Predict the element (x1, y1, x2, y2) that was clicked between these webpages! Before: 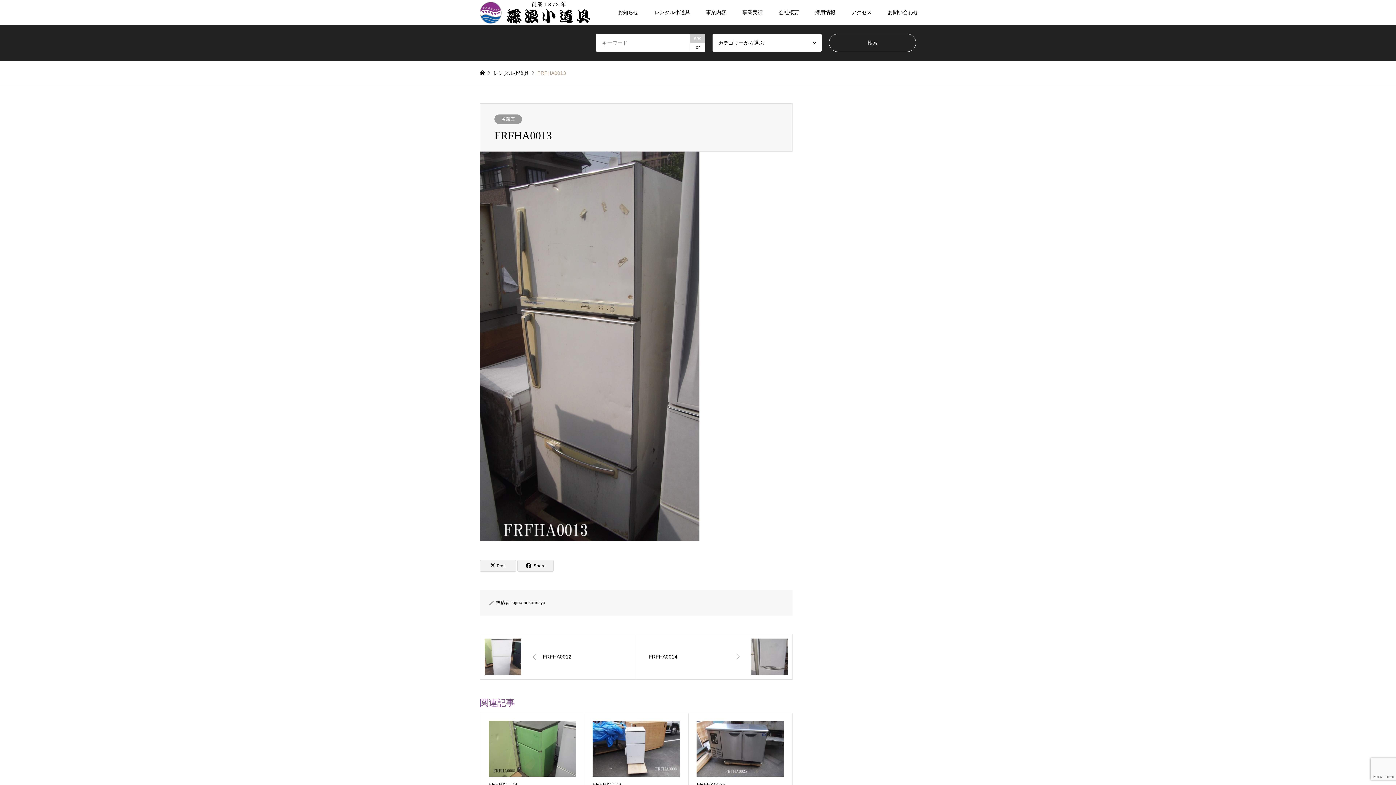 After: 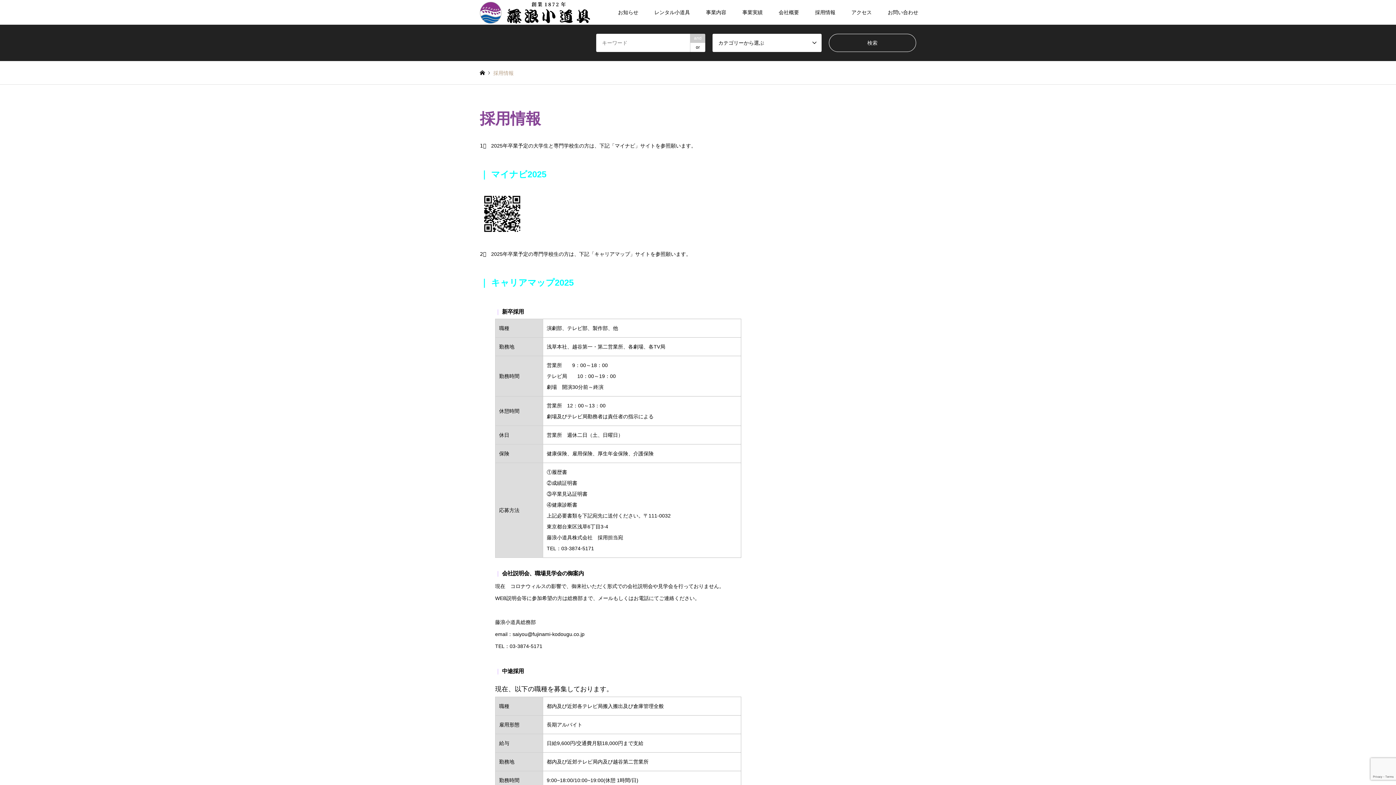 Action: label: 採用情報 bbox: (807, 0, 843, 24)